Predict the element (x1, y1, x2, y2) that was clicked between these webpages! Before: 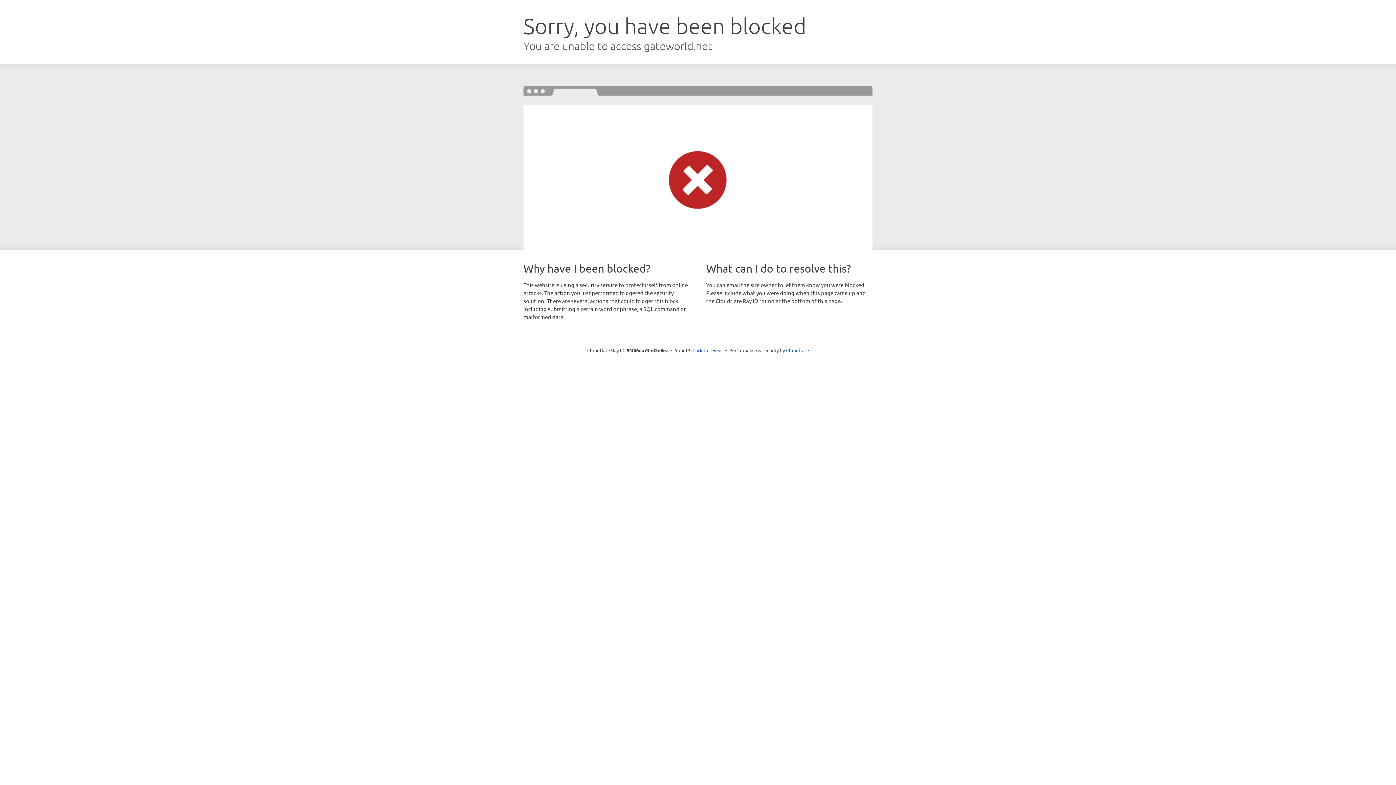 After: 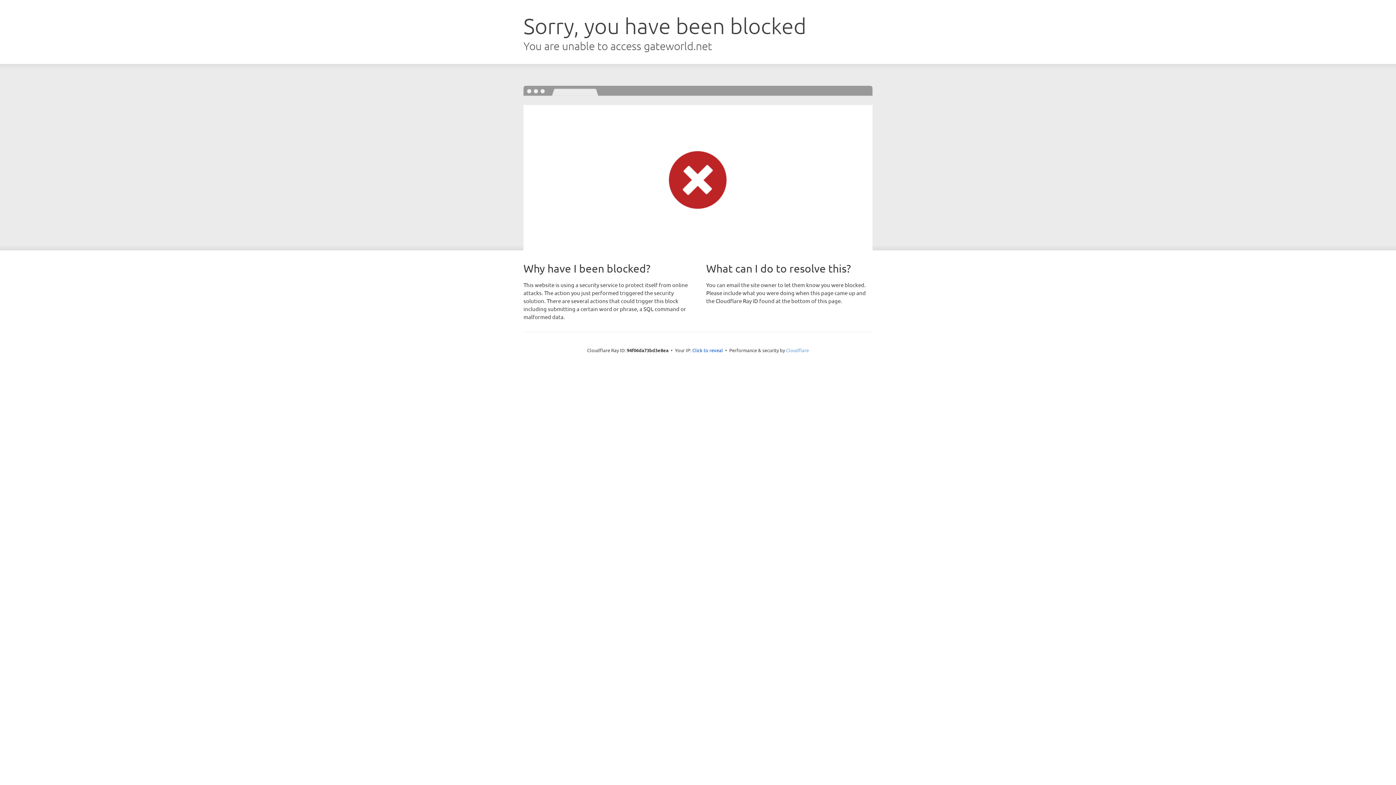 Action: bbox: (786, 347, 809, 353) label: Cloudflare